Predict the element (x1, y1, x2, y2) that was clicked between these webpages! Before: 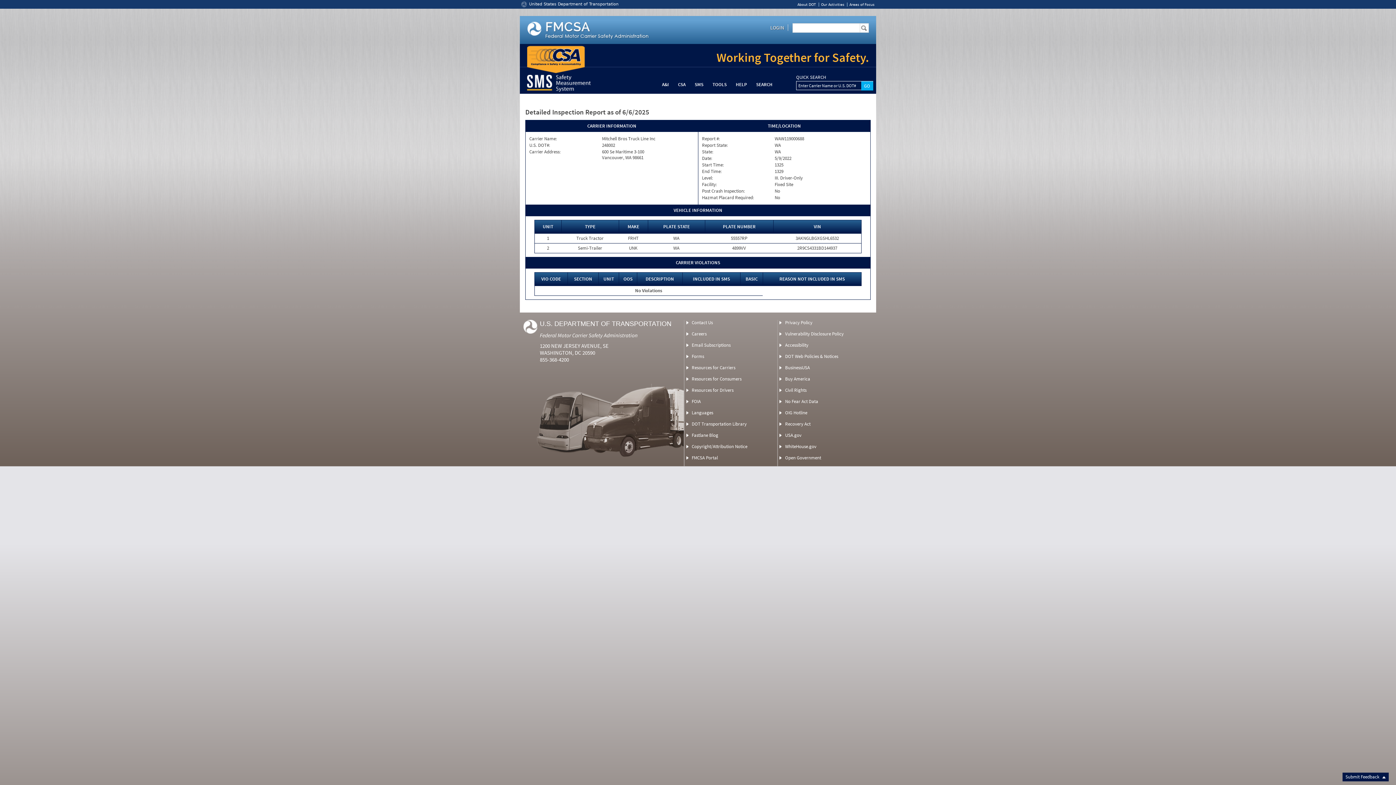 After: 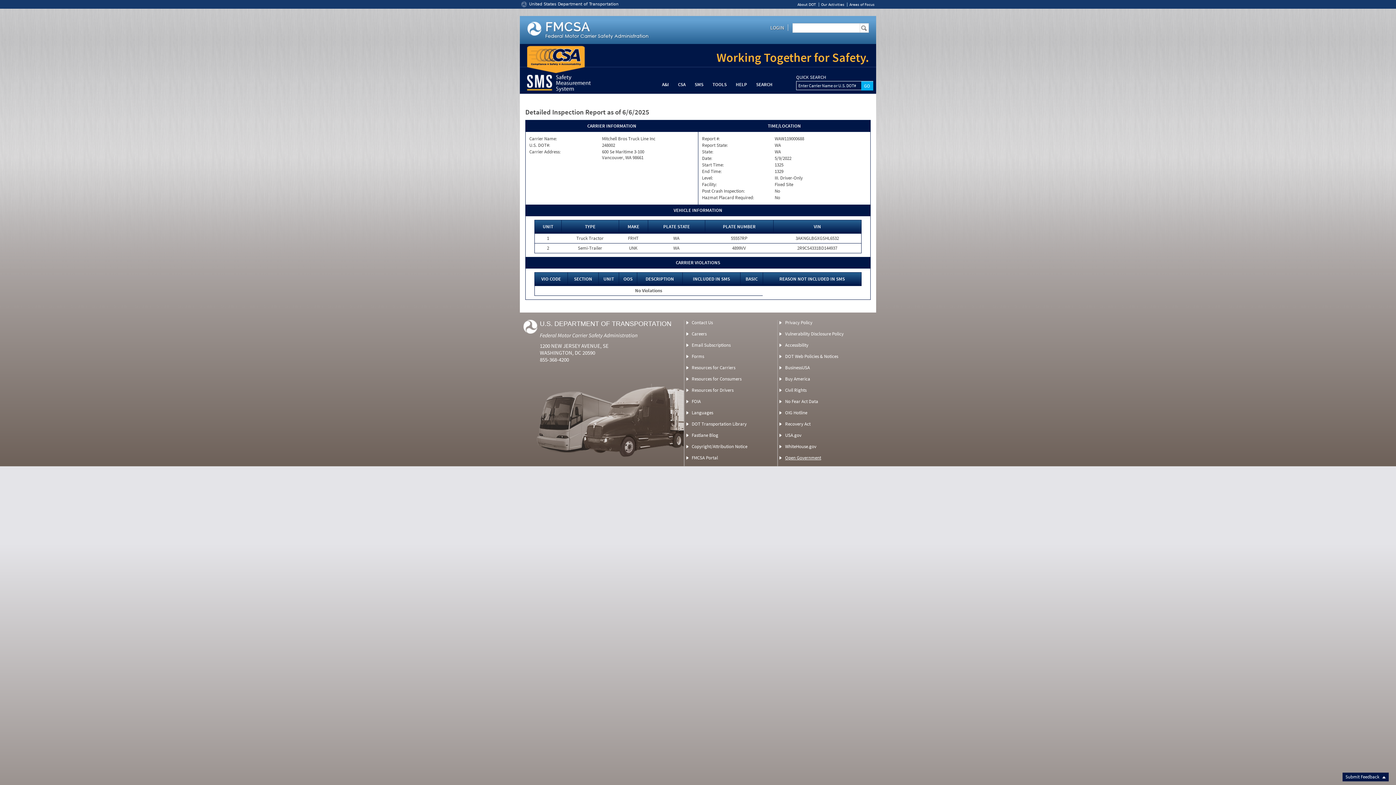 Action: bbox: (785, 454, 821, 461) label: Open Government